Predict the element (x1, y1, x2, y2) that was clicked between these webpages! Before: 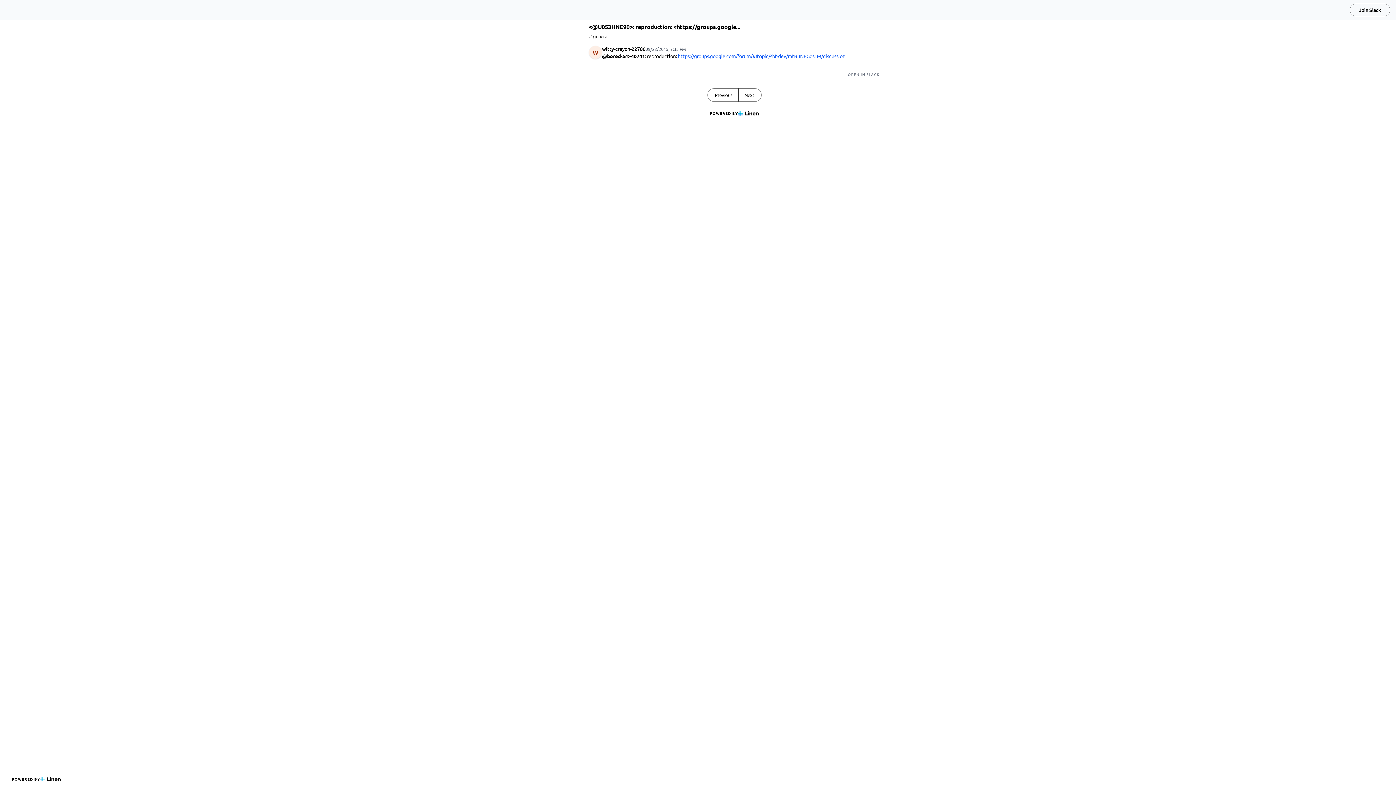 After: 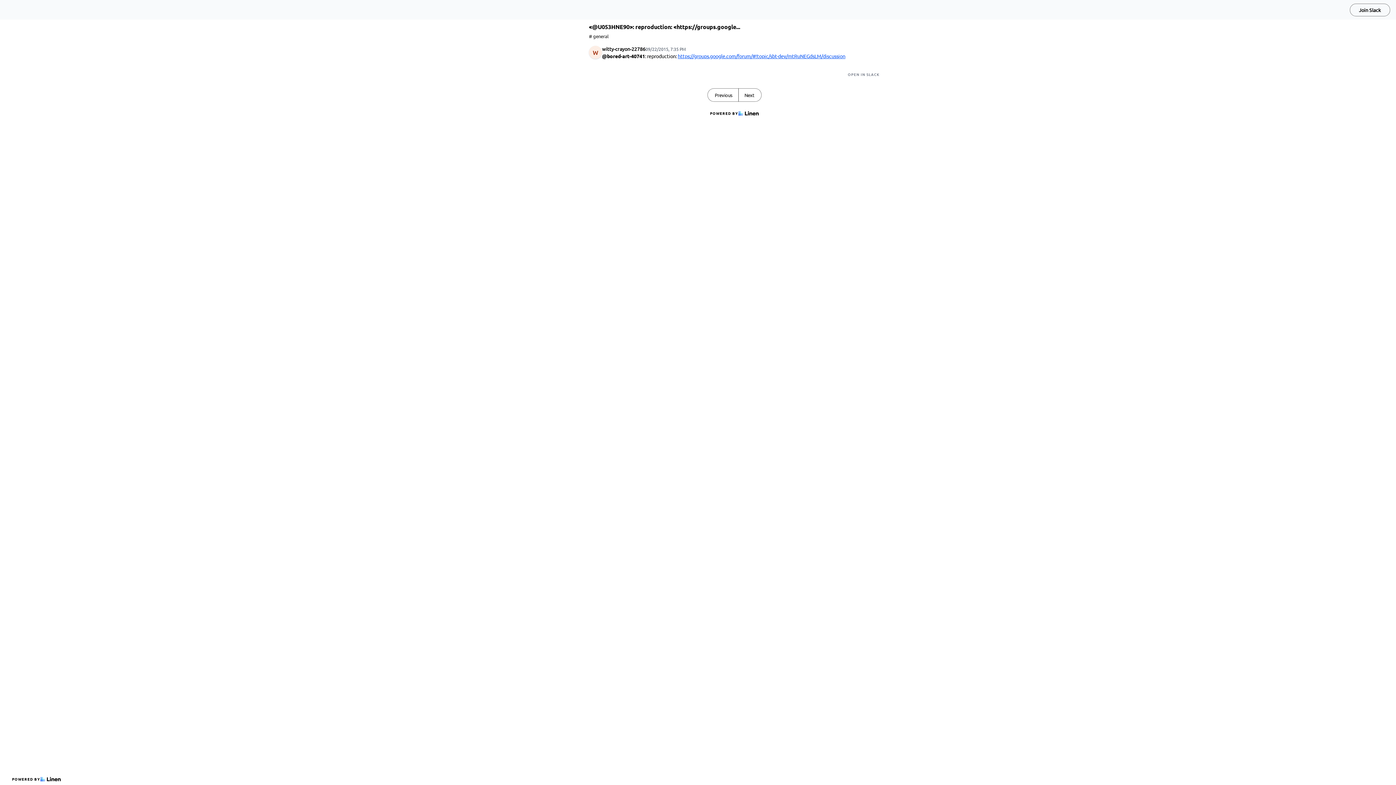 Action: bbox: (677, 52, 845, 59) label: https://groups.google.com/forum/#!topic/sbt-dev/mtRuNEGdsLM/discussion